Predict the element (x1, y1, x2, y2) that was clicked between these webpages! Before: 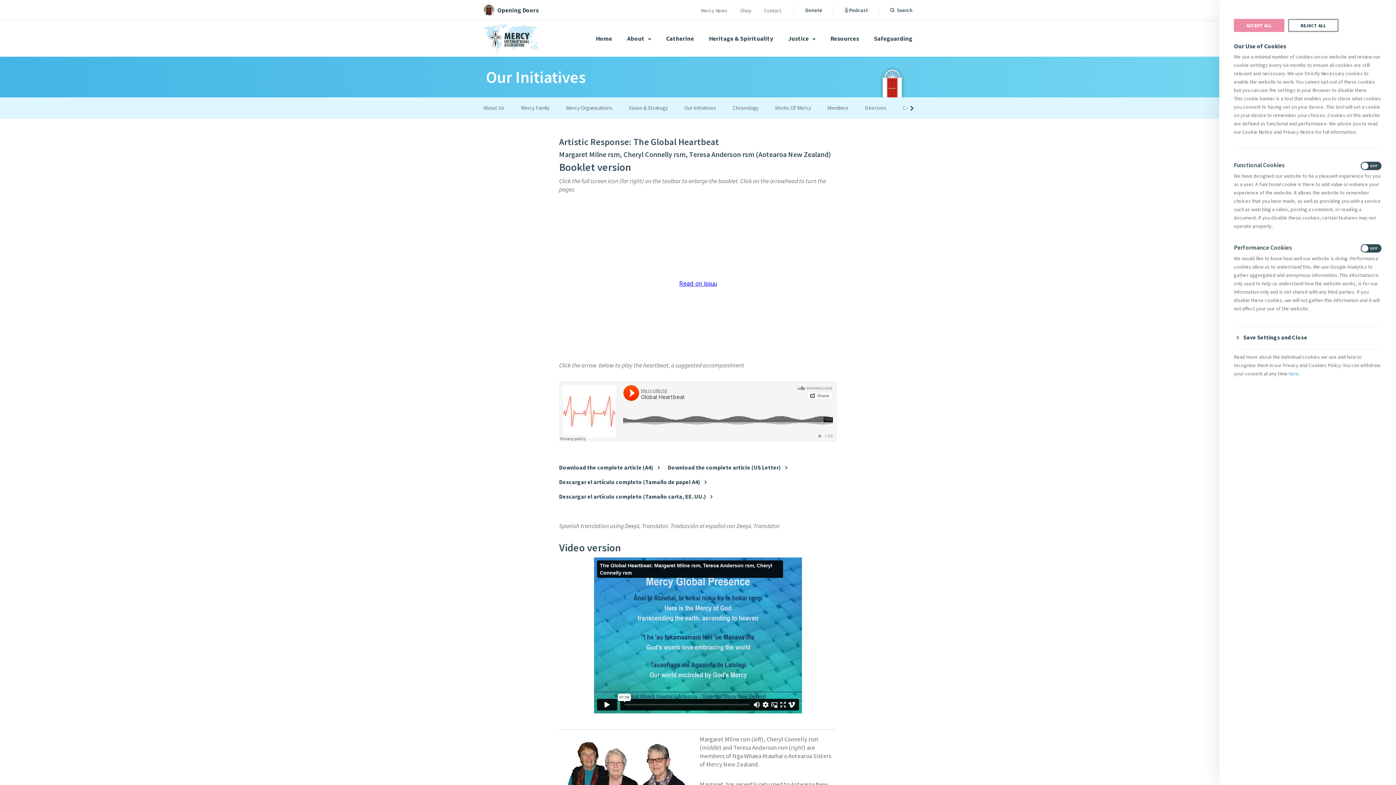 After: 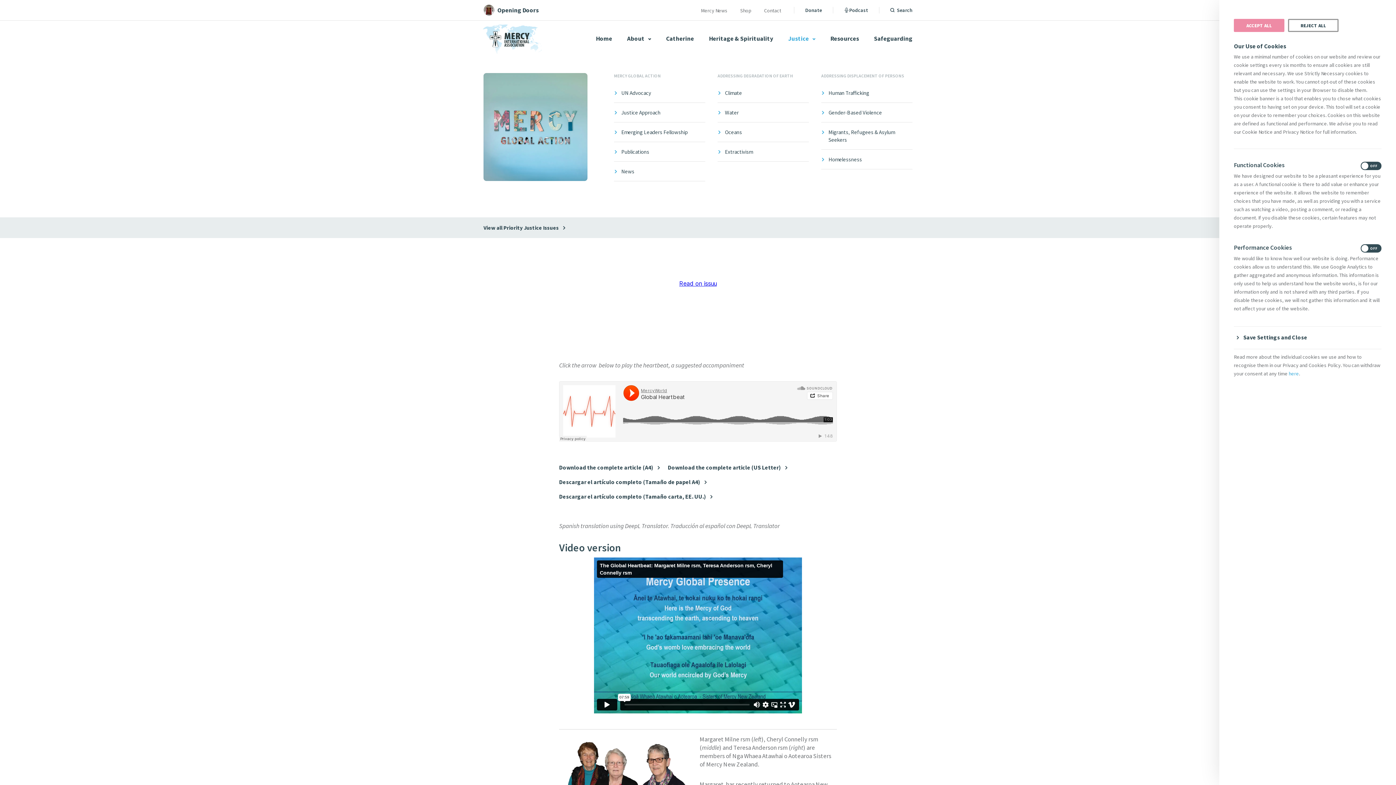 Action: label: Justice  bbox: (788, 34, 815, 42)